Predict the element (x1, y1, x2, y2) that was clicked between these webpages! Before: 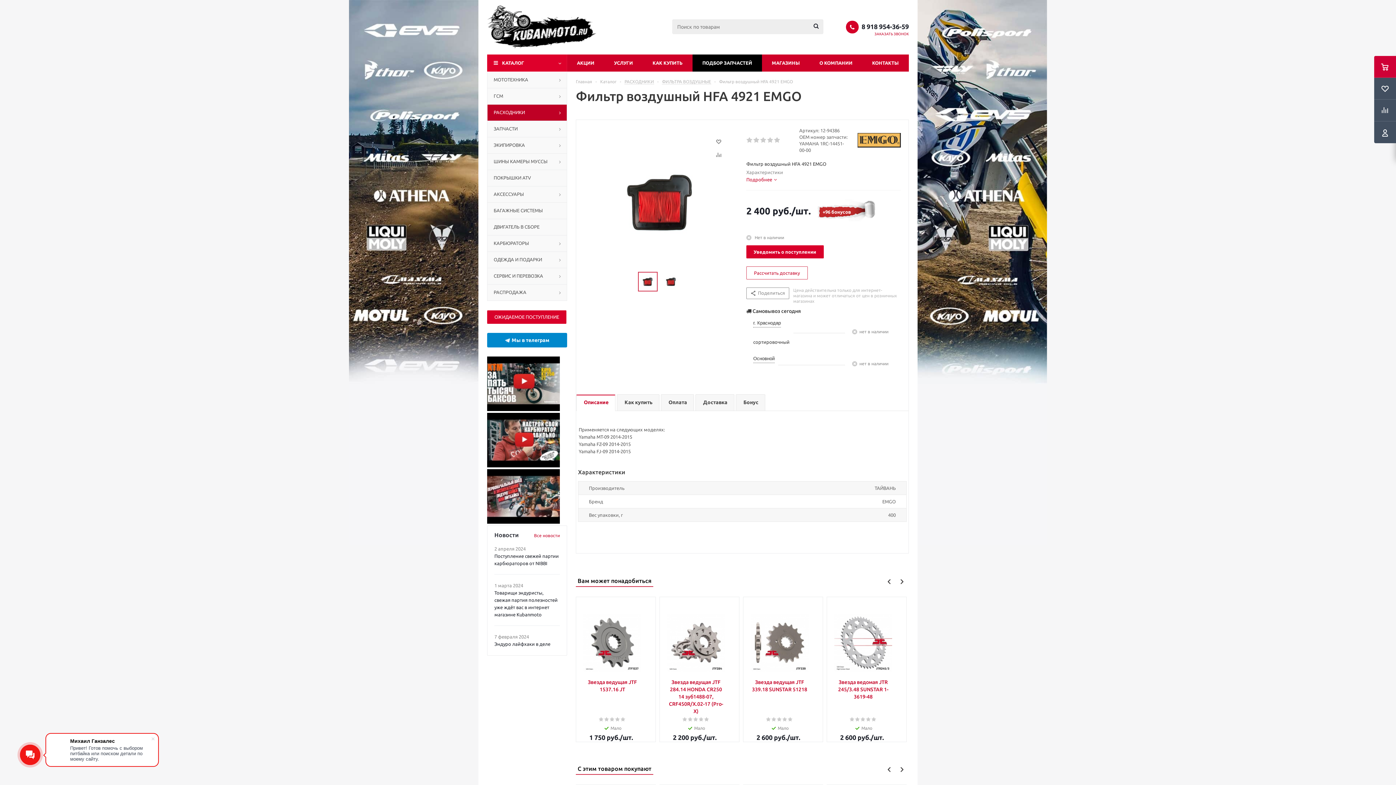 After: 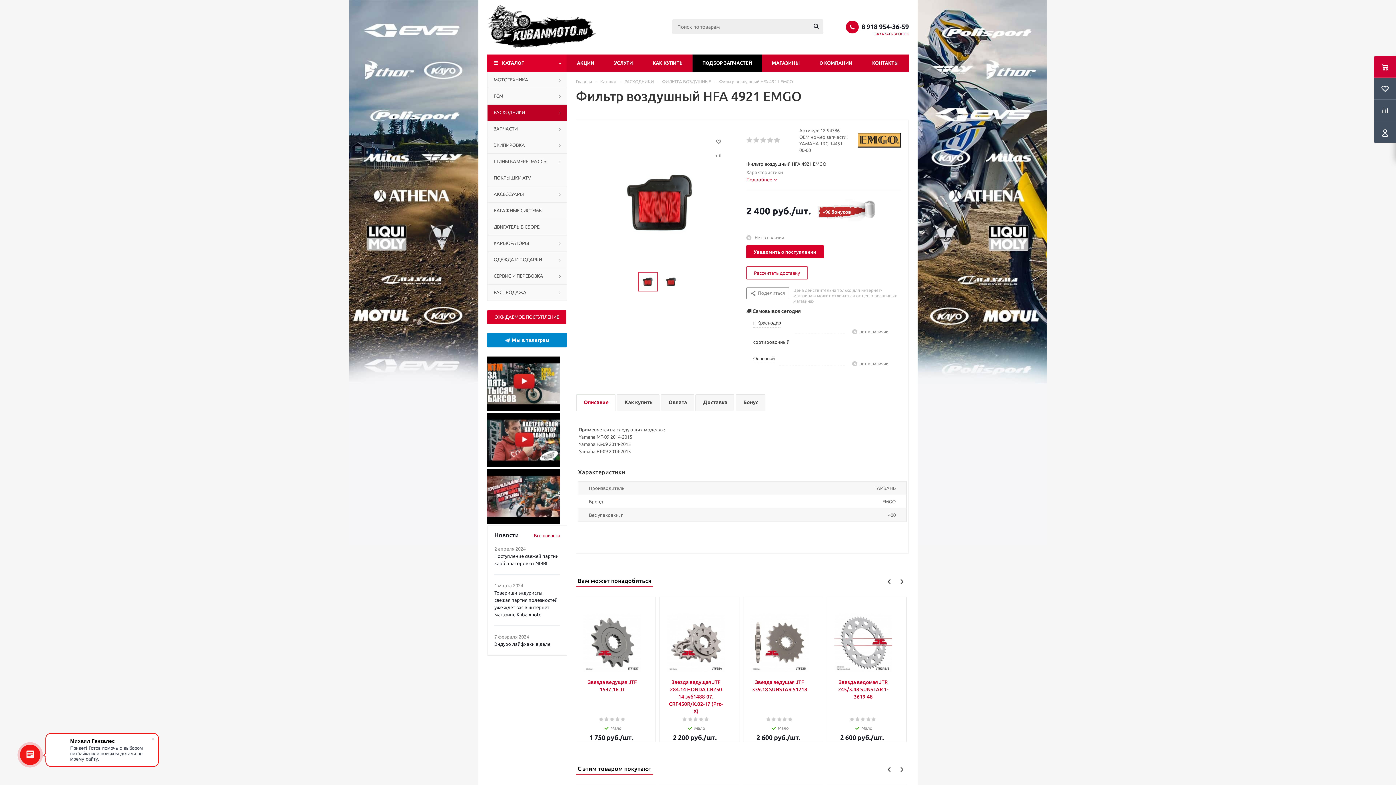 Action: bbox: (487, 406, 560, 412)